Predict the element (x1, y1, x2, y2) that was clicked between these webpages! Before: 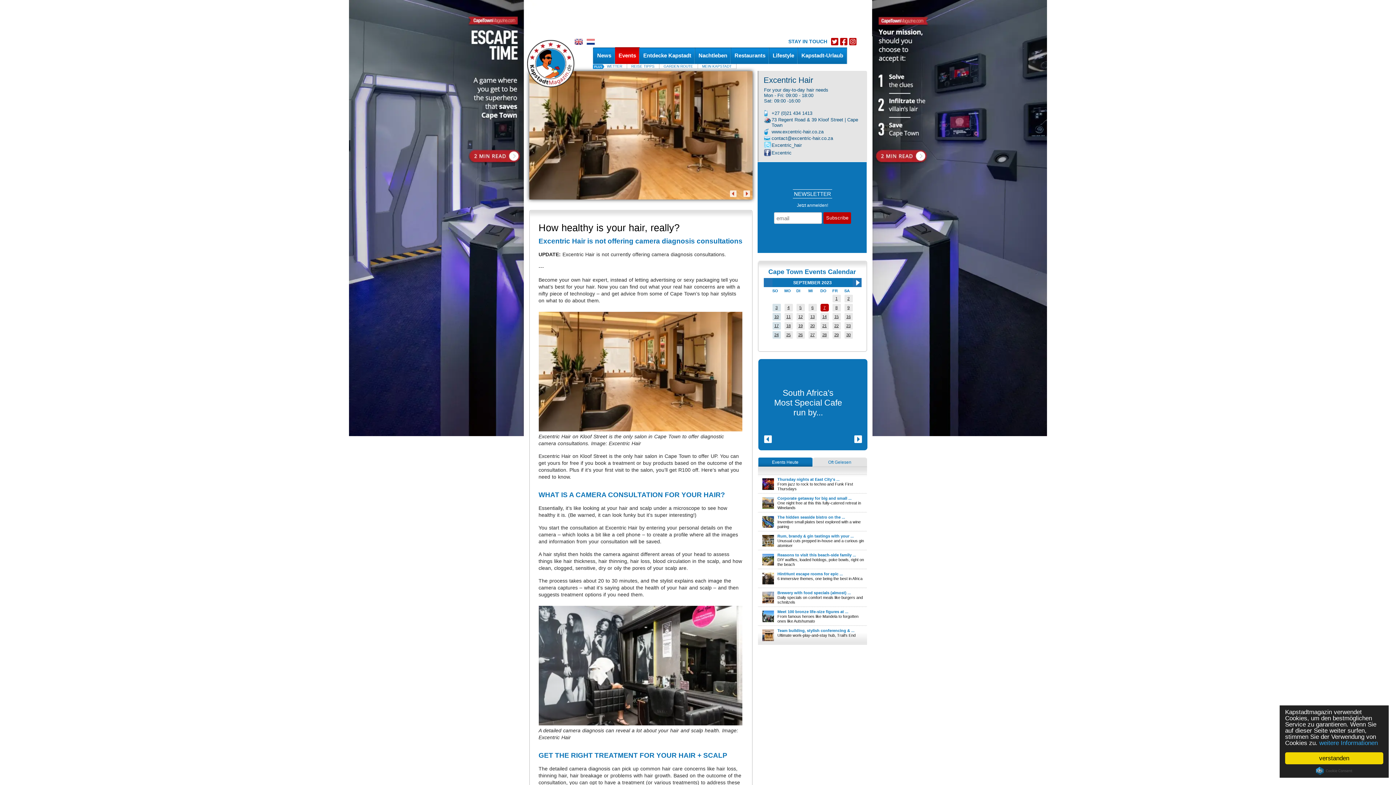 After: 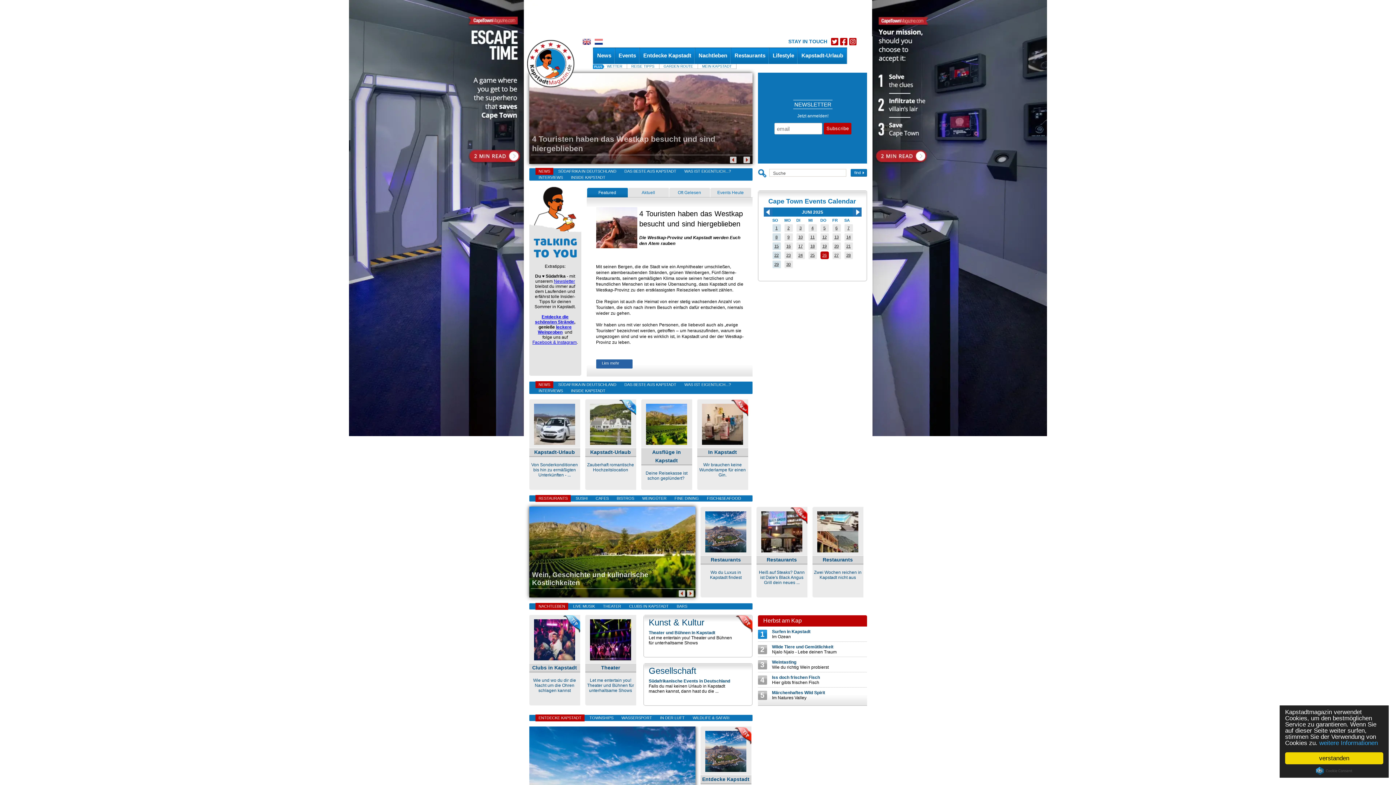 Action: bbox: (798, 314, 802, 318) label: 12